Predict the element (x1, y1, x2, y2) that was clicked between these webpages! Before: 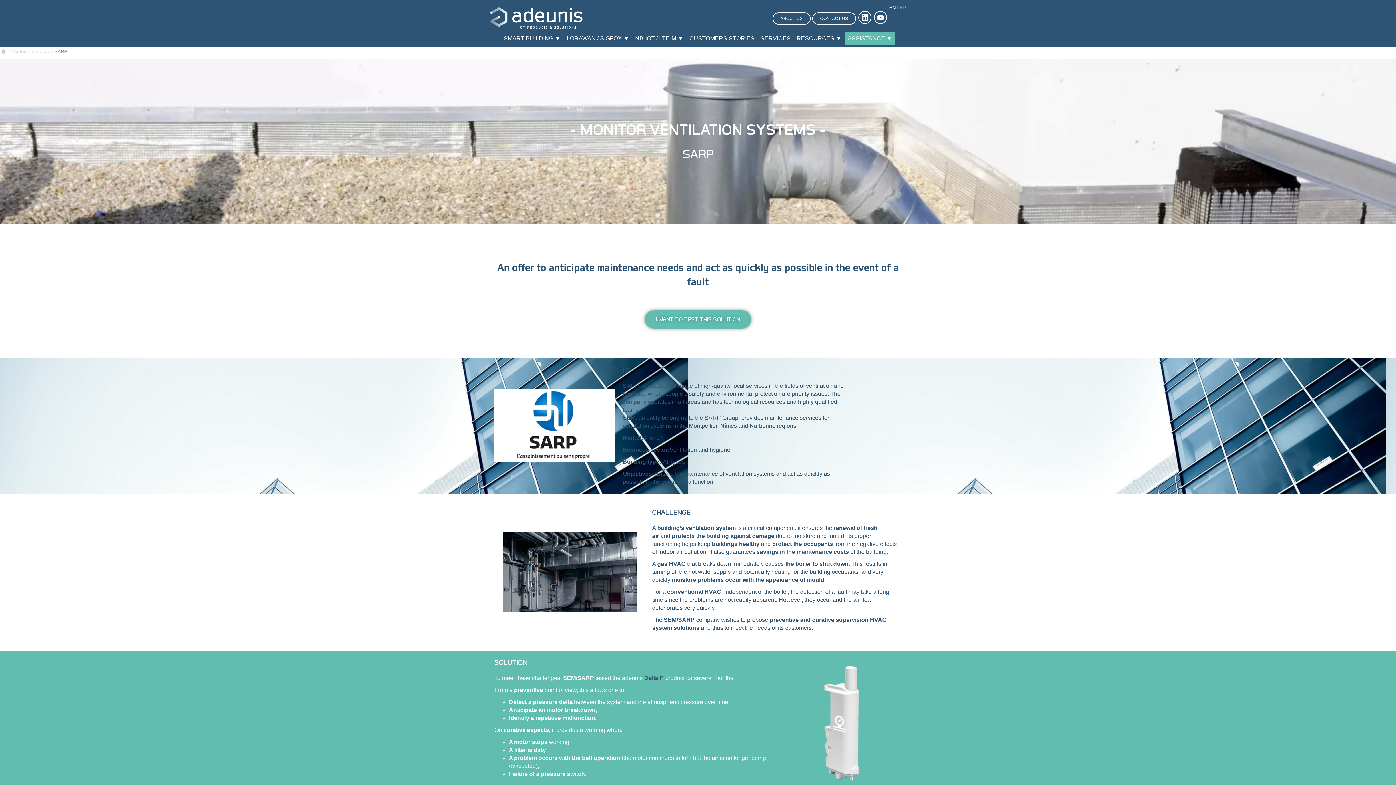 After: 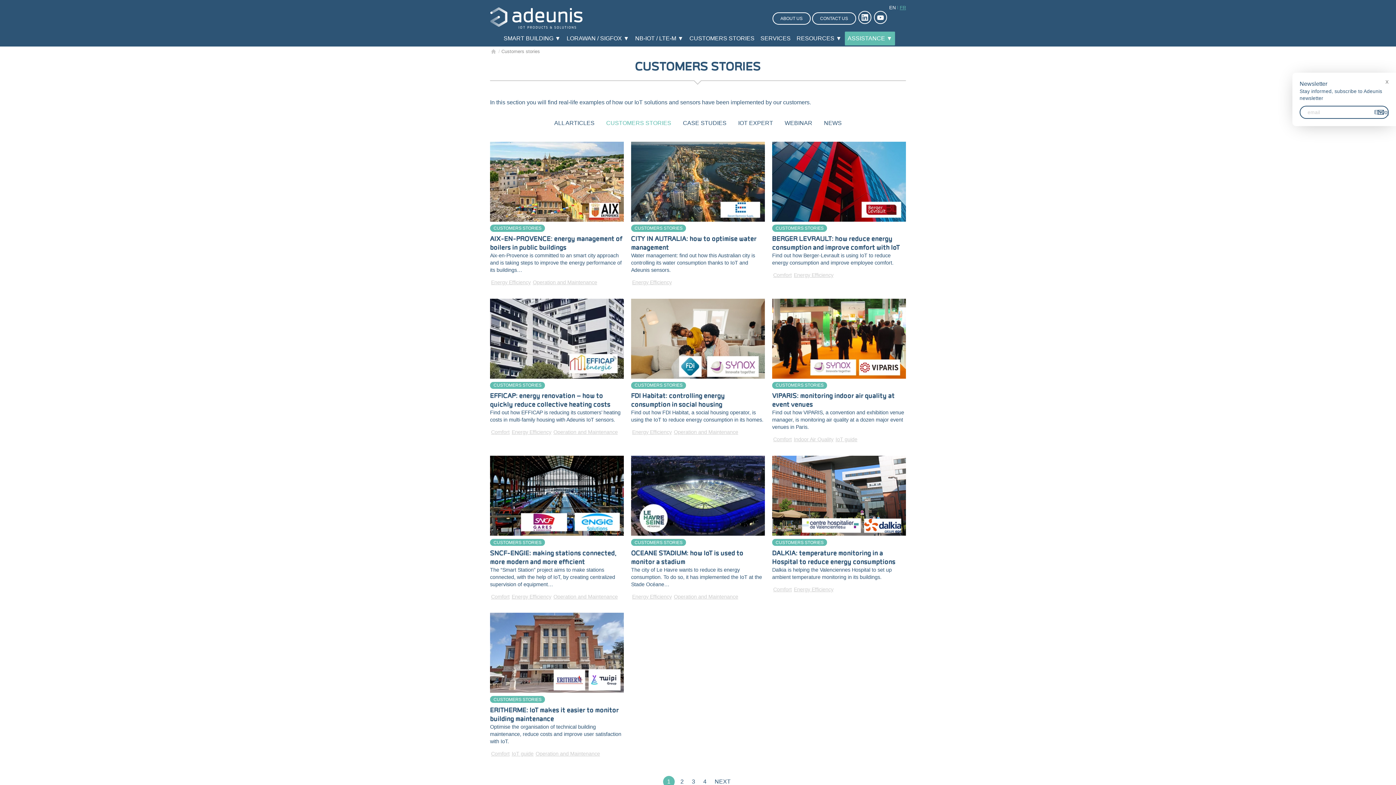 Action: label: Customers stories bbox: (11, 48, 49, 54)